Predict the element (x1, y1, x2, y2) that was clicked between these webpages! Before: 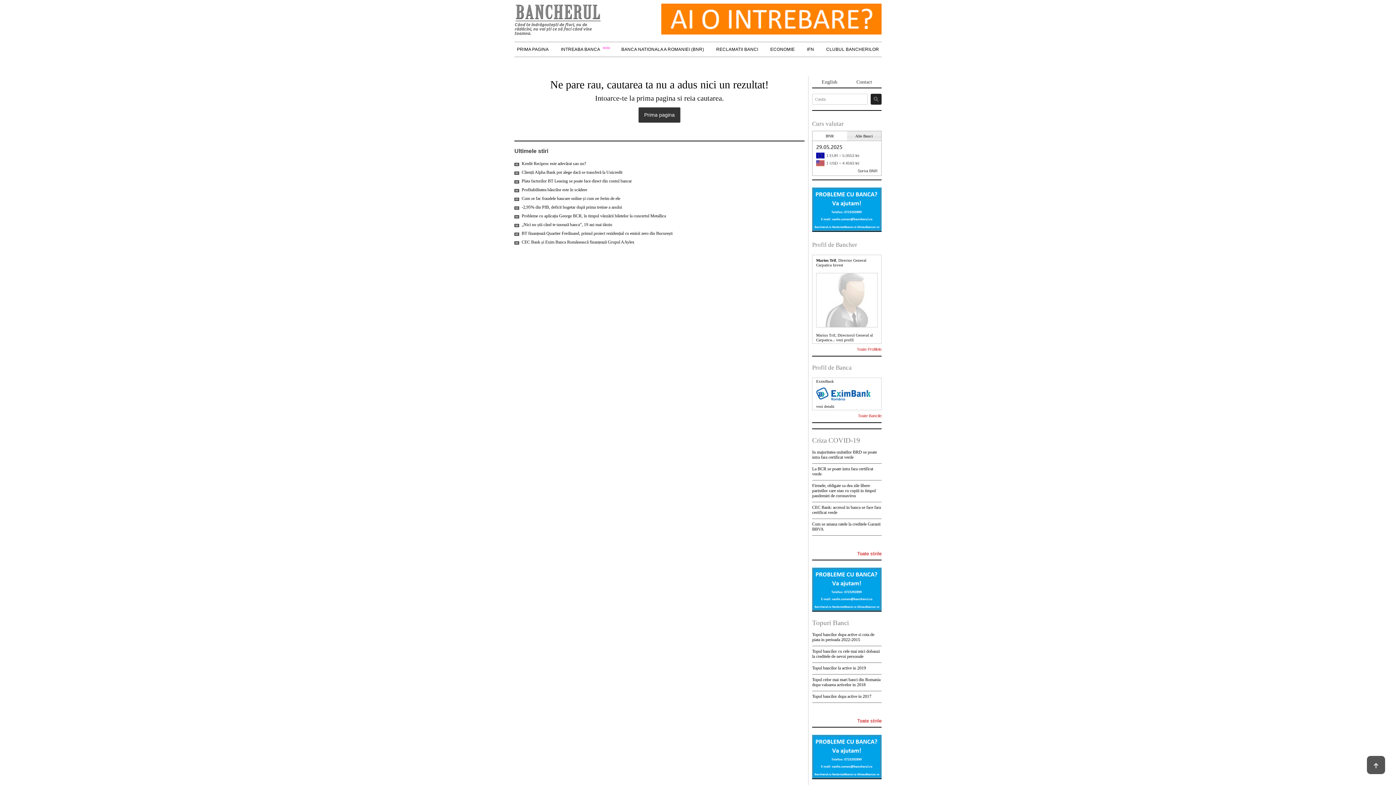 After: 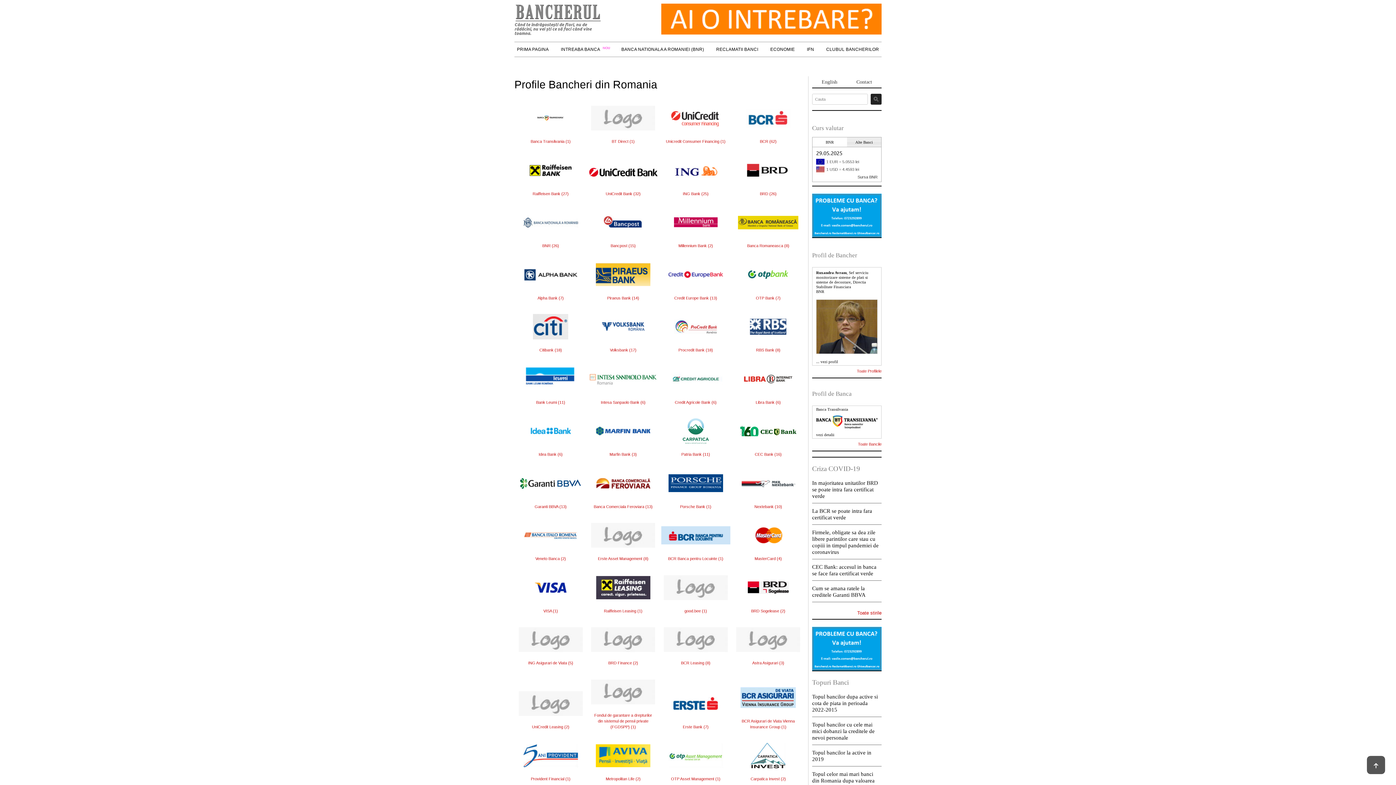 Action: label: Toate Profilele bbox: (857, 346, 881, 352)